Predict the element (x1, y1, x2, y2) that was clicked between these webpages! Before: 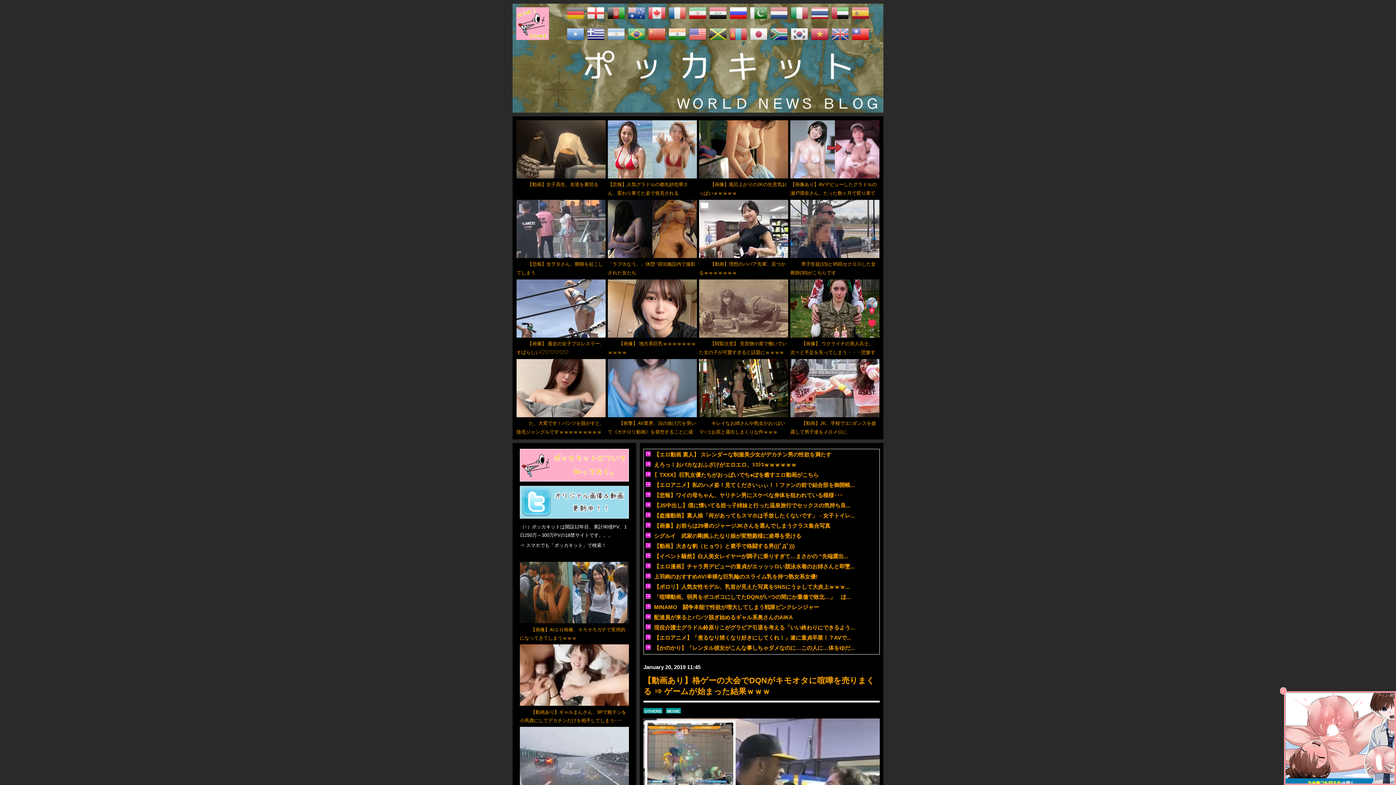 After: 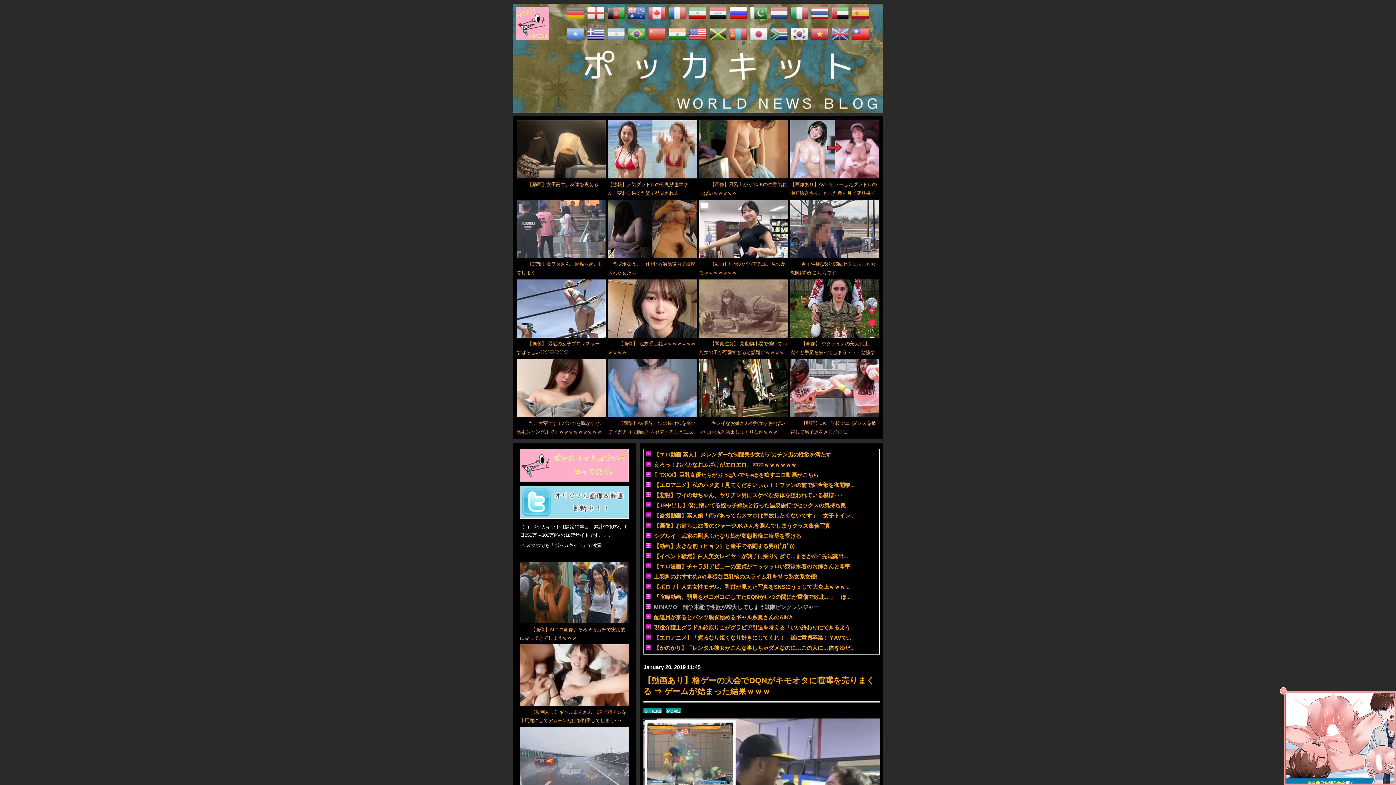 Action: label: MINAMO　闘争本能で性欲が増大してしまう戦隊ピンクレンジャー bbox: (654, 604, 819, 610)